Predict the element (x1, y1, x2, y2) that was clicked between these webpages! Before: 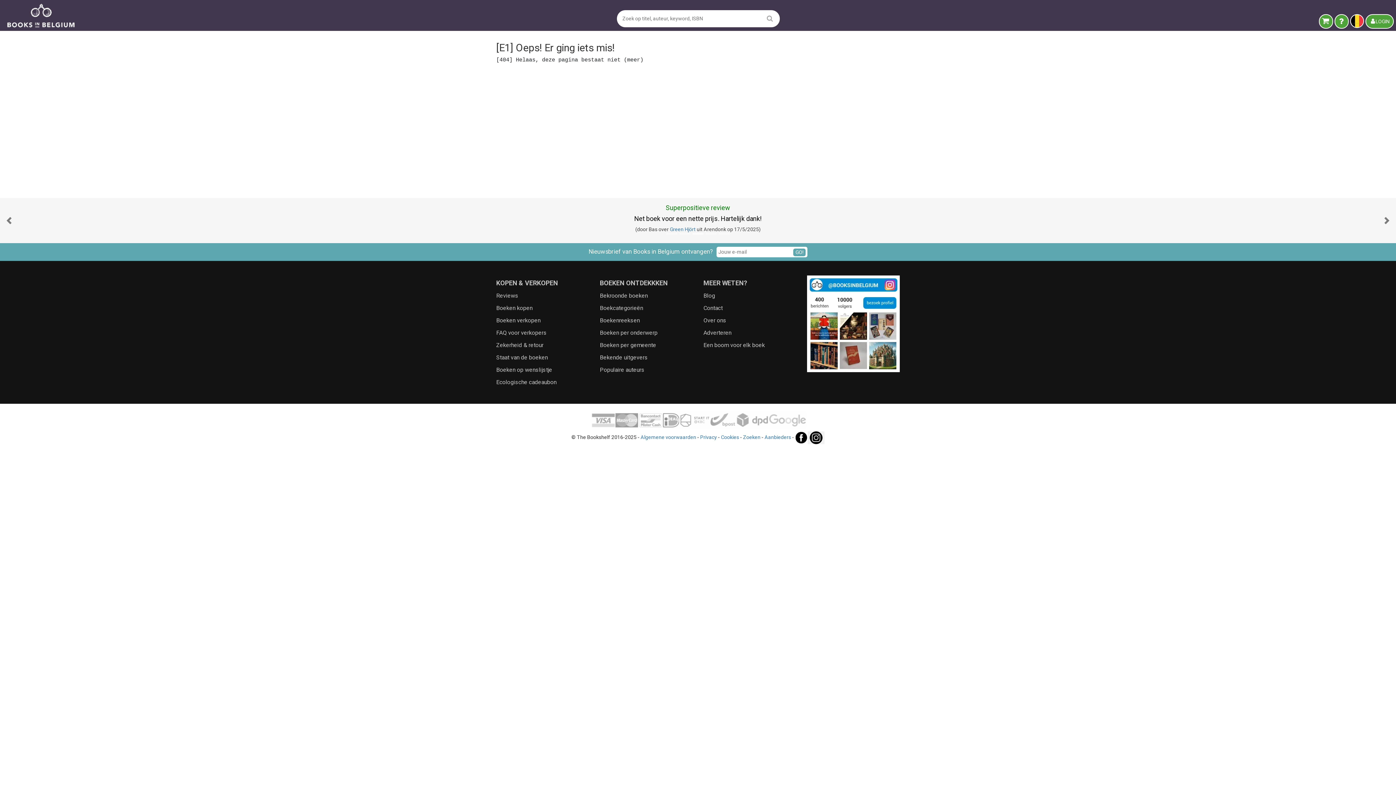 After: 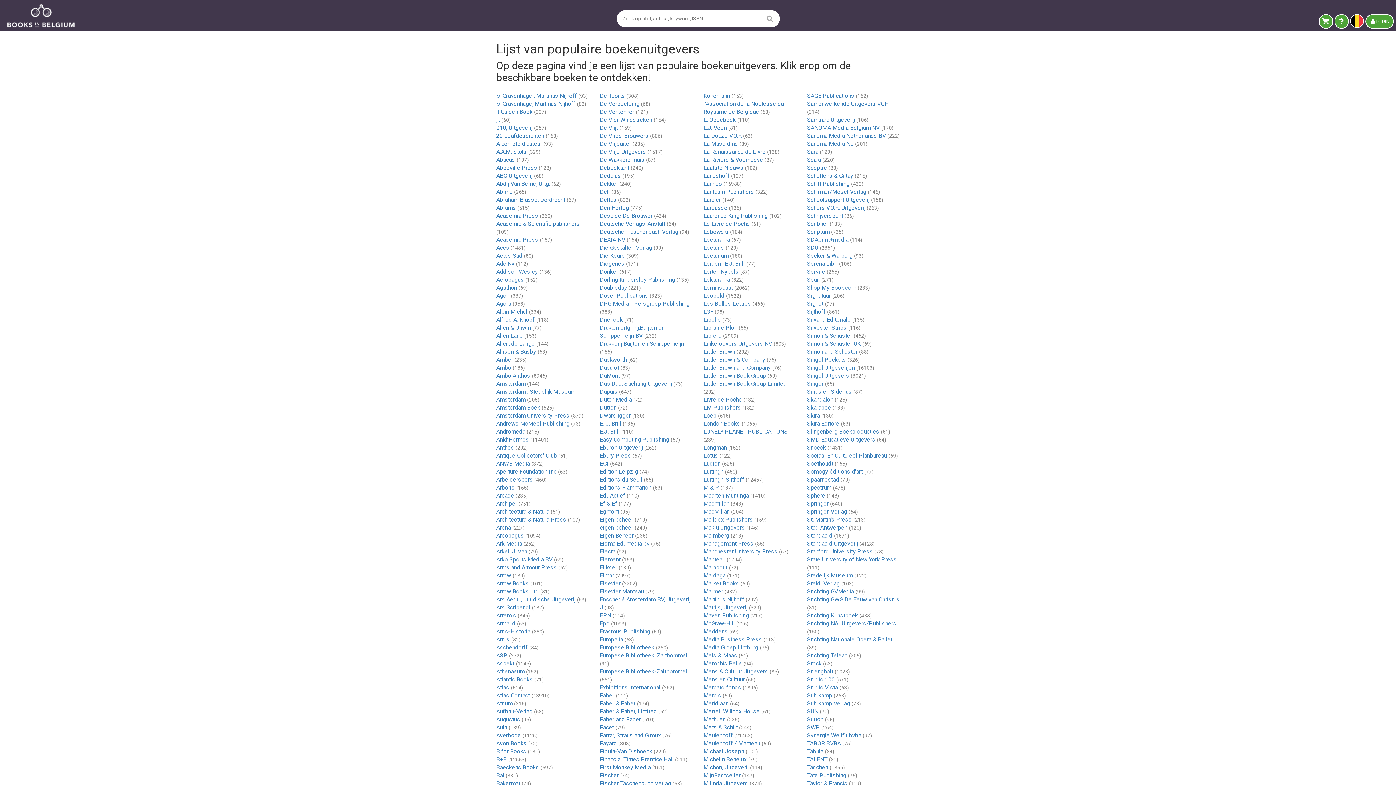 Action: label: Bekende uitgevers bbox: (600, 354, 648, 361)